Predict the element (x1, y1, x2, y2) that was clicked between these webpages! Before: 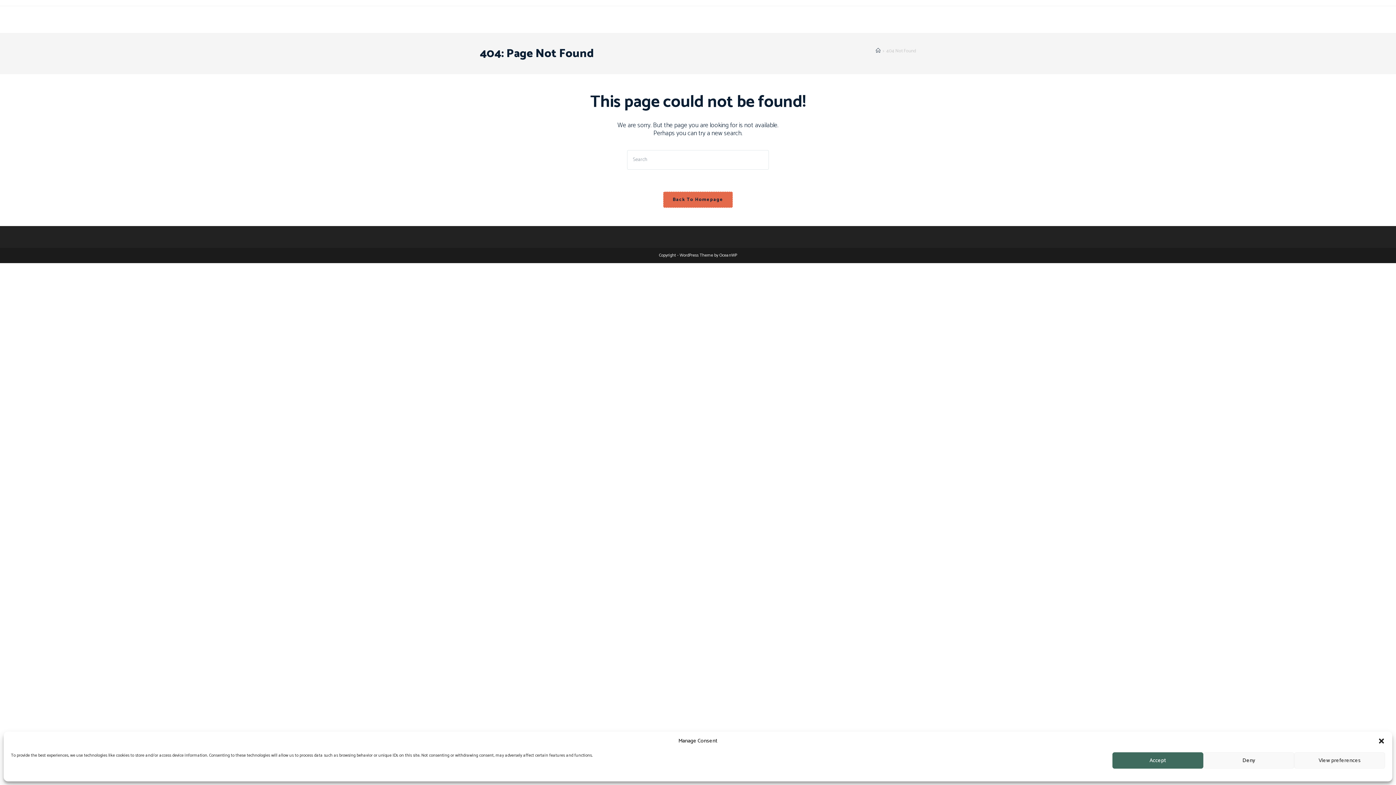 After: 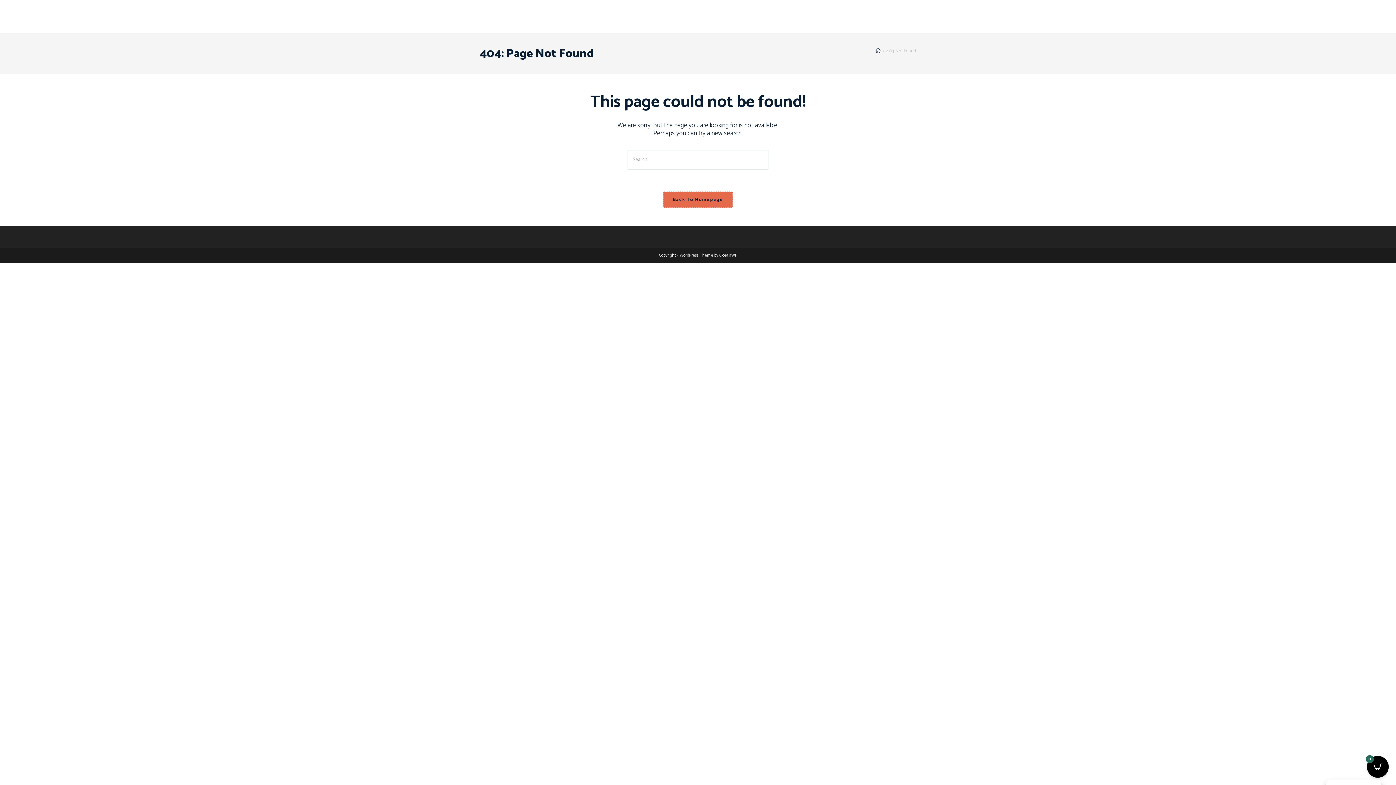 Action: bbox: (1112, 752, 1203, 769) label: Accept